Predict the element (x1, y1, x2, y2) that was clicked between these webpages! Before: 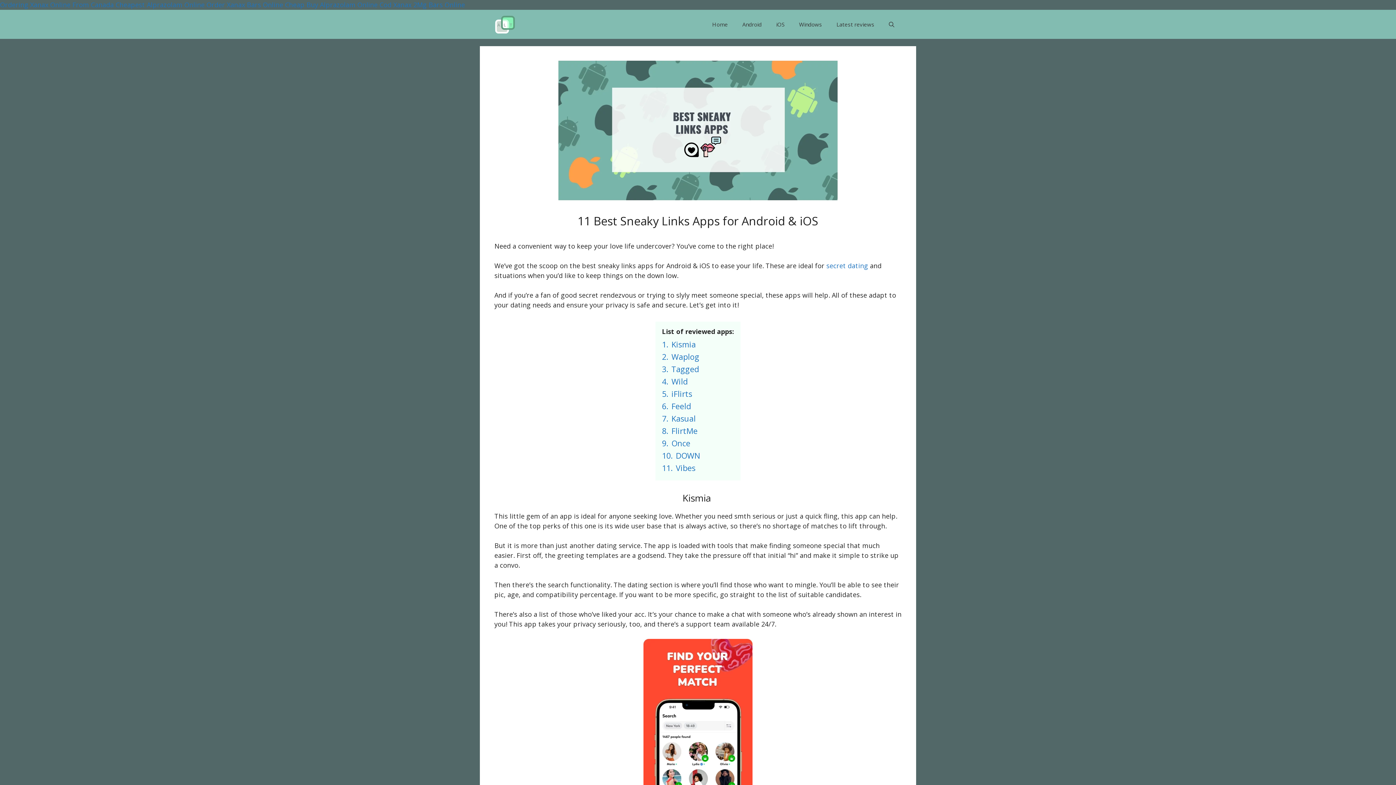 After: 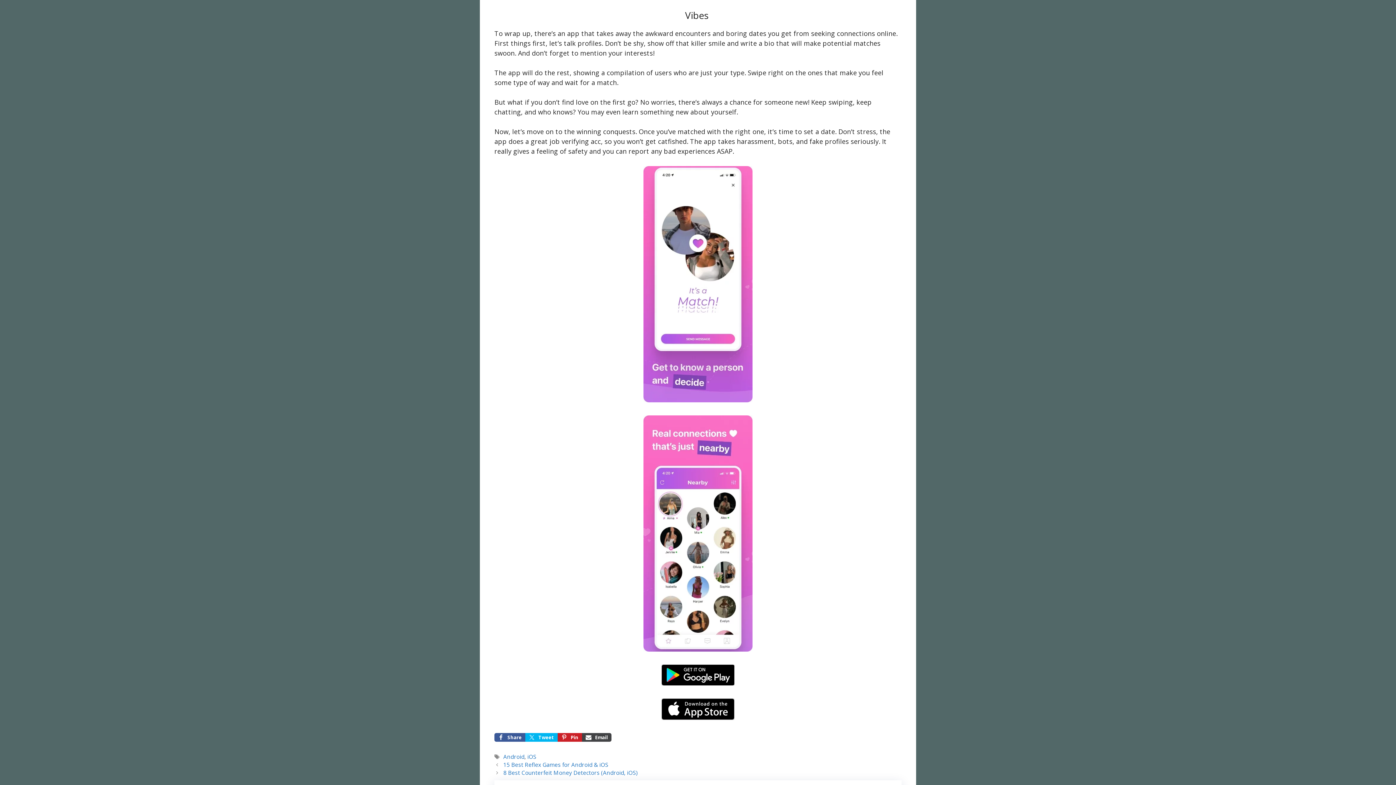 Action: bbox: (662, 462, 695, 473) label: 11. Vibes